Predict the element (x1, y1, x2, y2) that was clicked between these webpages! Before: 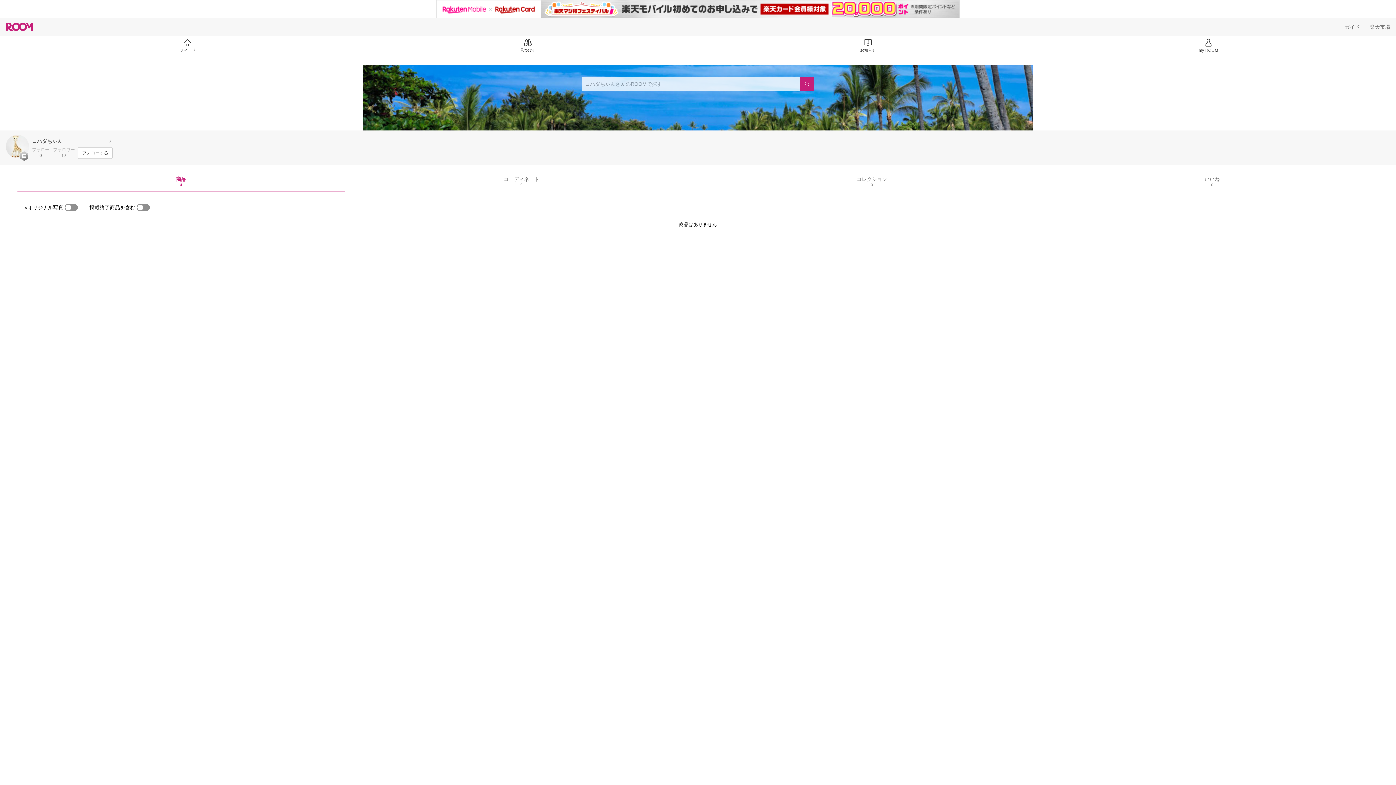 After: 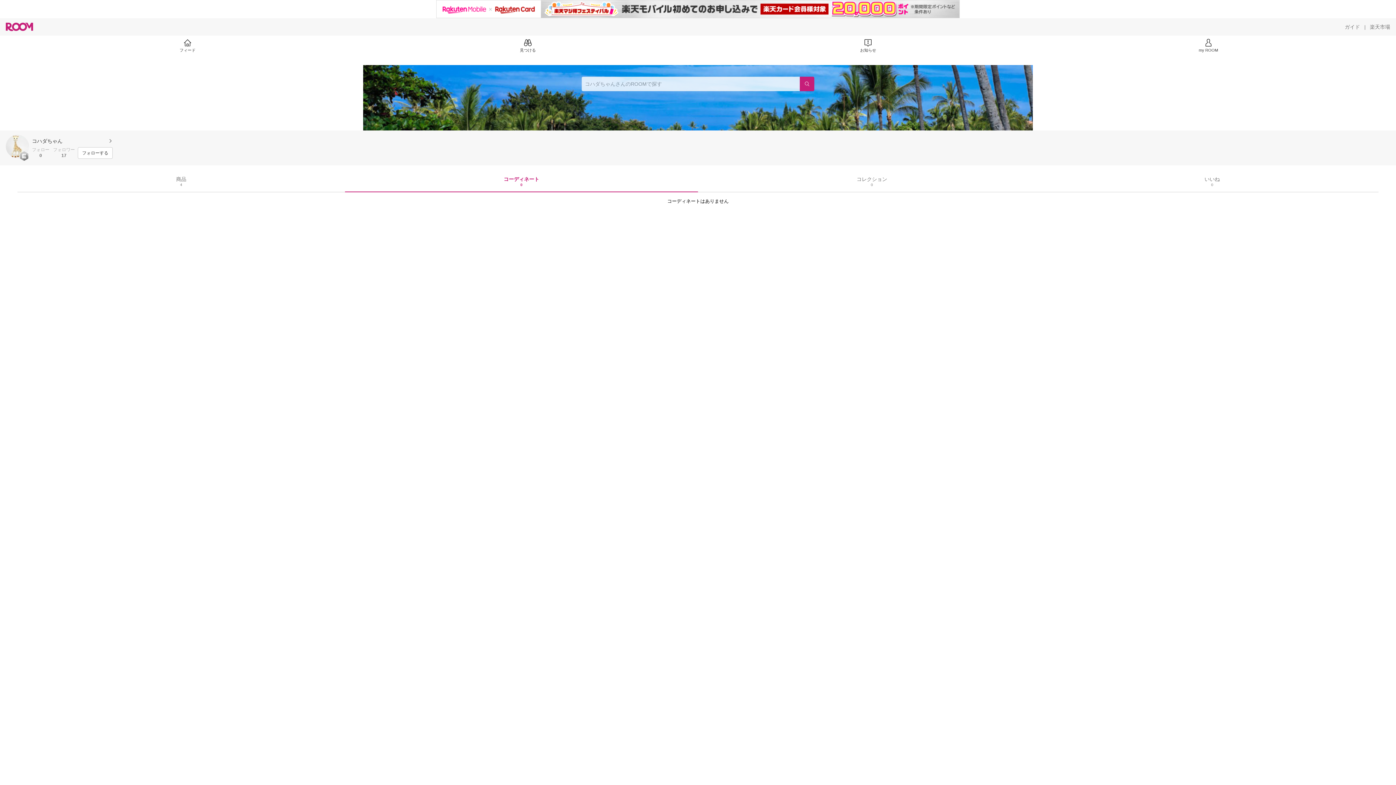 Action: label: コーディネート
0 bbox: (503, 176, 539, 186)